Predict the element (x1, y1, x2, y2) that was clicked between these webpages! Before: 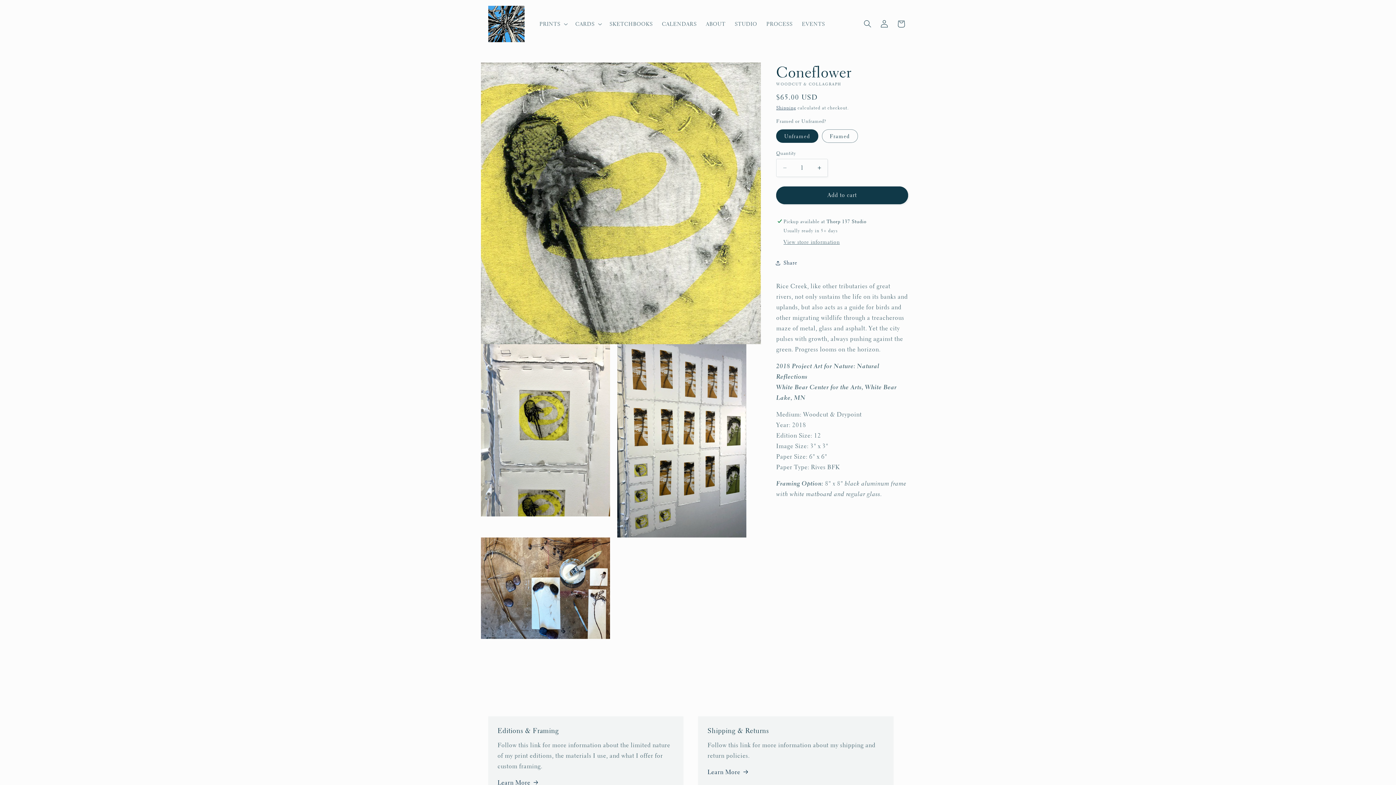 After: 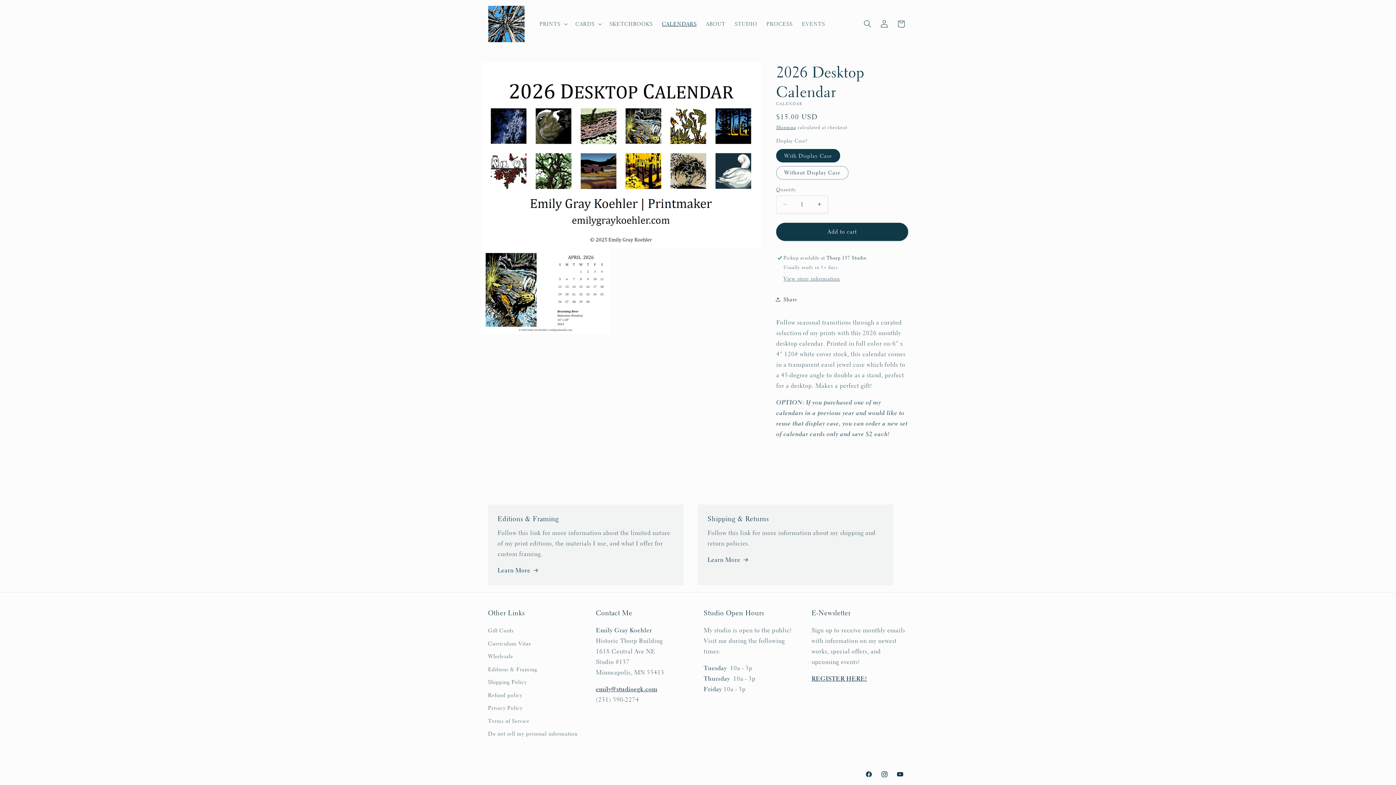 Action: bbox: (657, 16, 701, 31) label: CALENDARS